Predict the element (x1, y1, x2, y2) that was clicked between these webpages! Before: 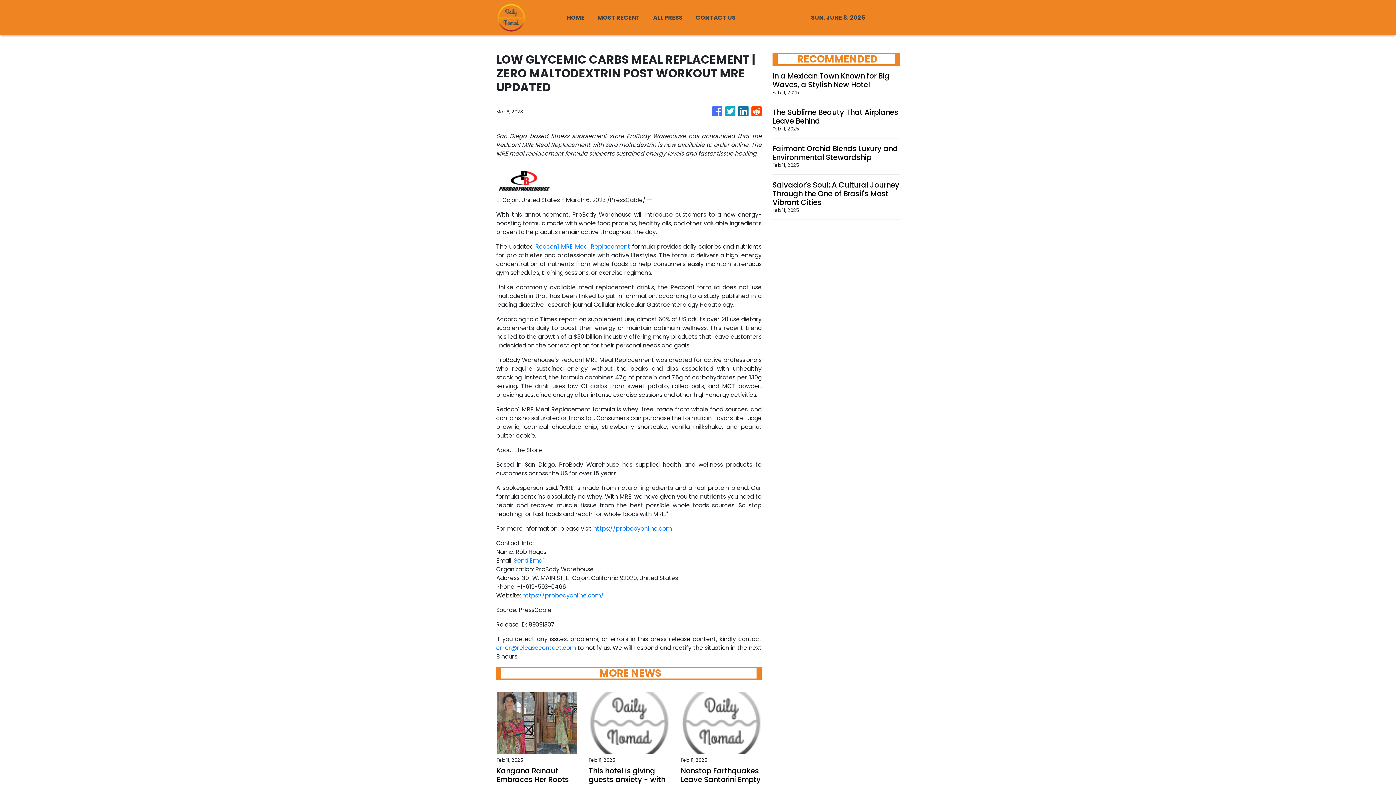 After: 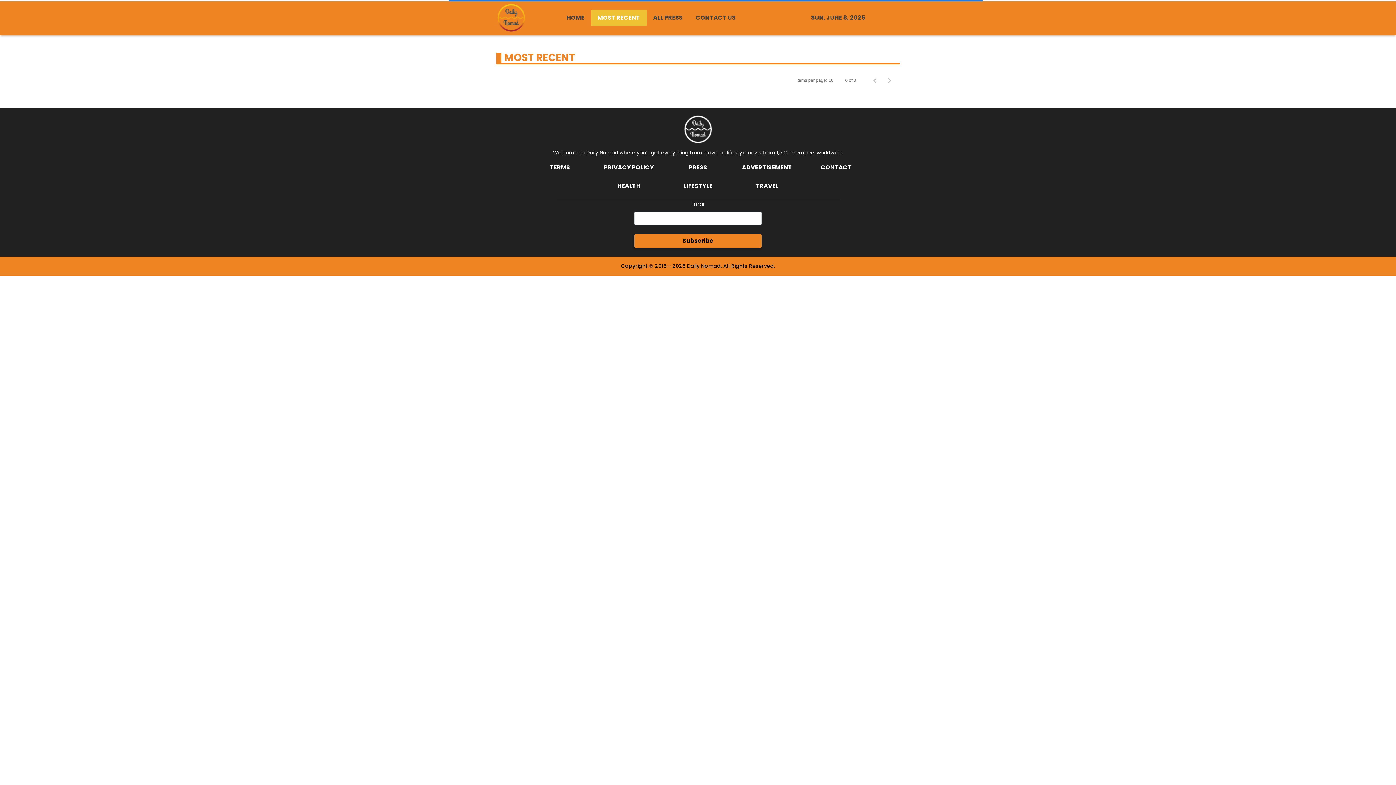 Action: label: MOST RECENT bbox: (591, 9, 646, 25)